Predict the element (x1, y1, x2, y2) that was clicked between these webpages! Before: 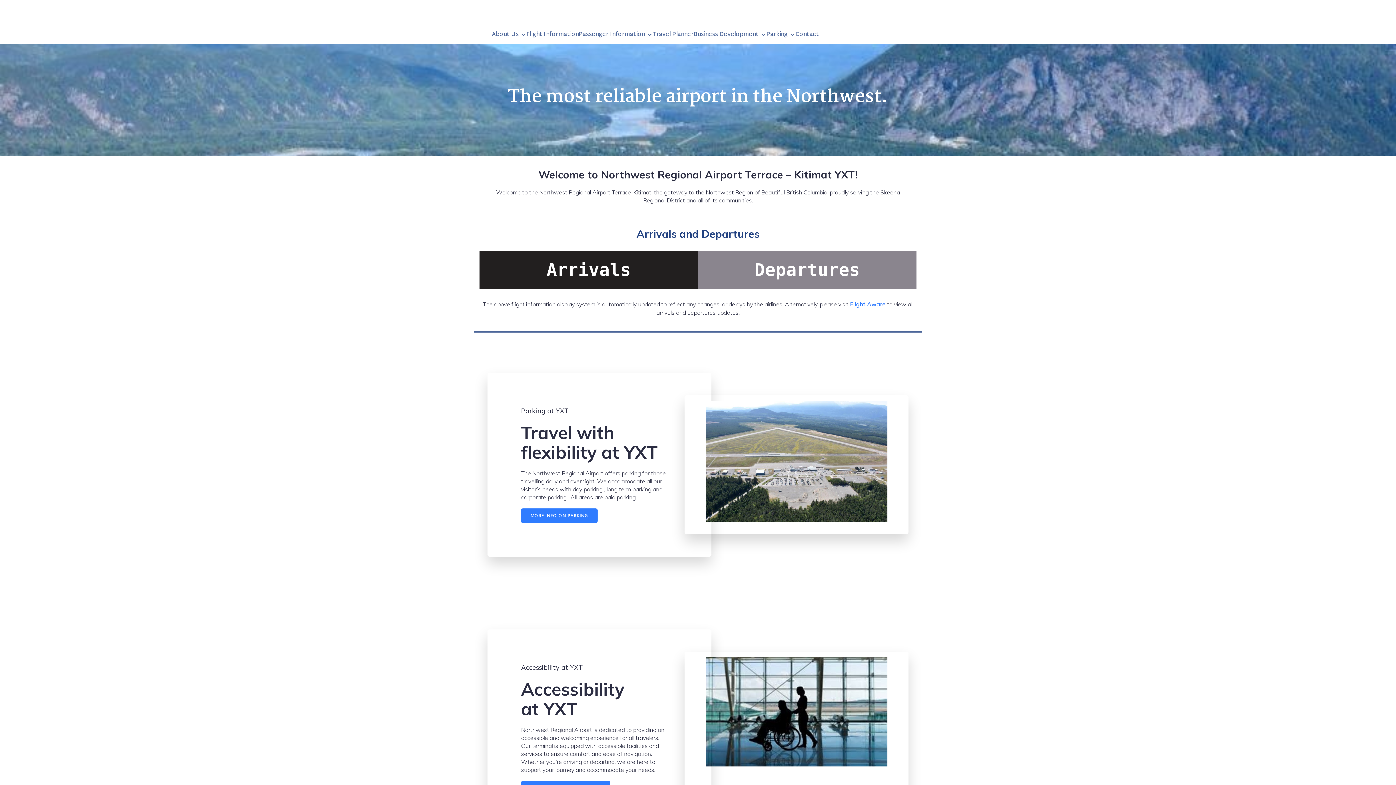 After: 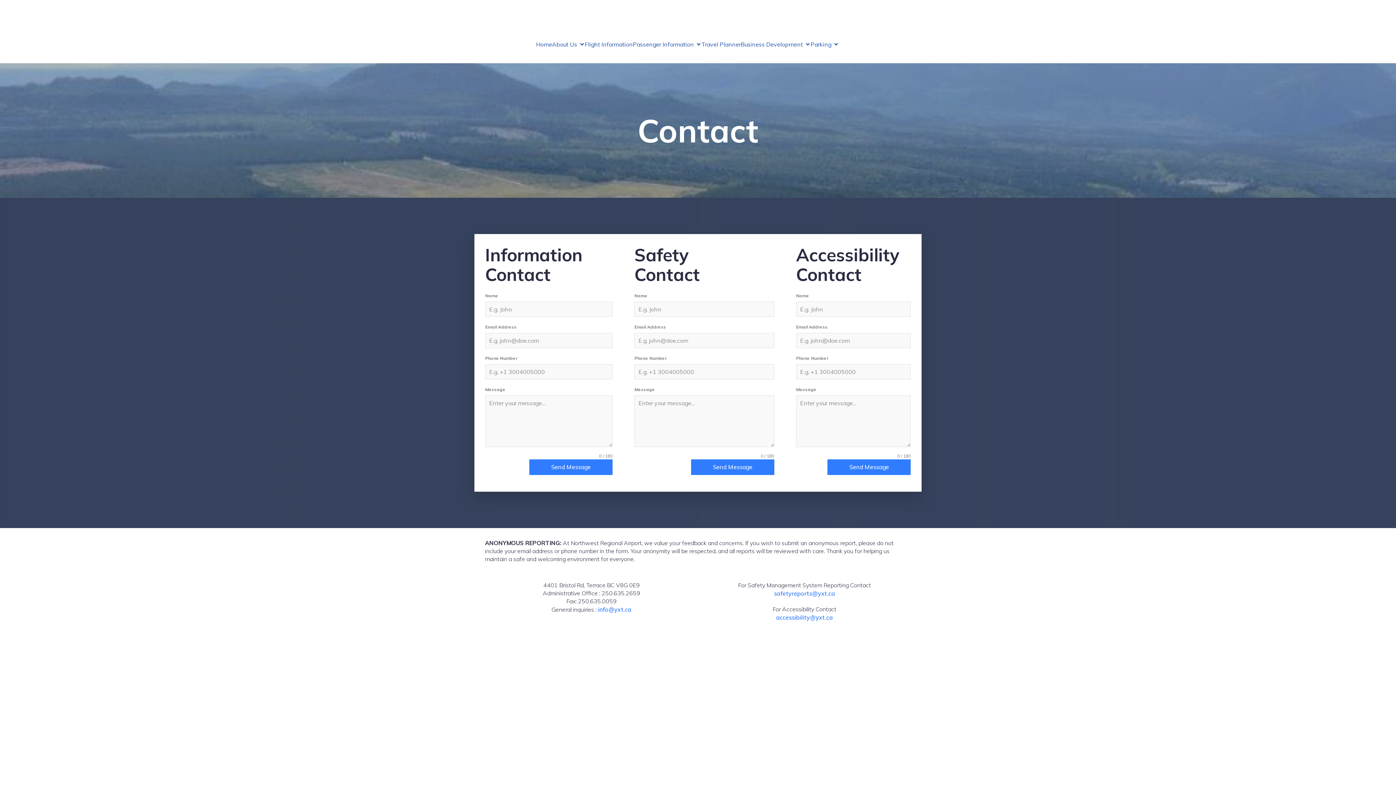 Action: label: Contact bbox: (795, 25, 819, 44)